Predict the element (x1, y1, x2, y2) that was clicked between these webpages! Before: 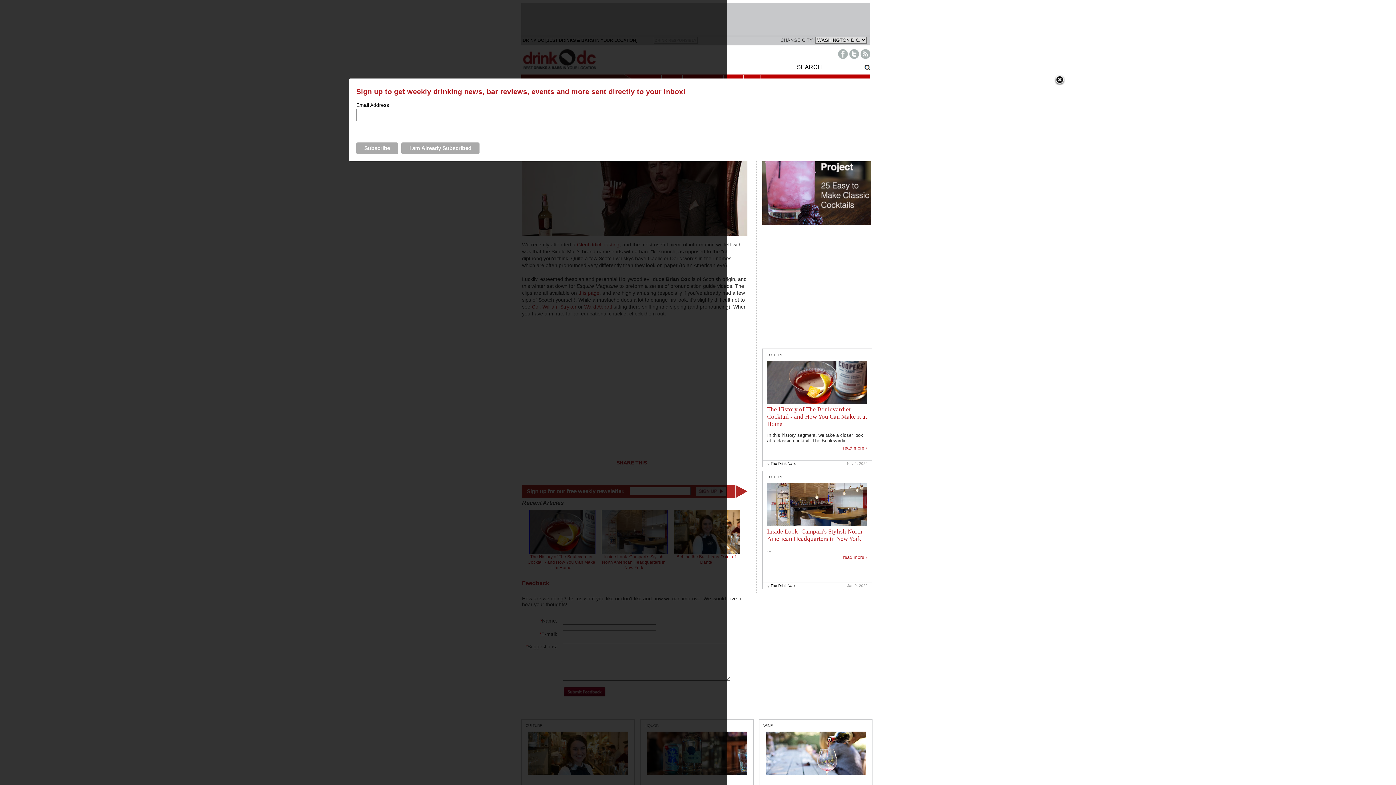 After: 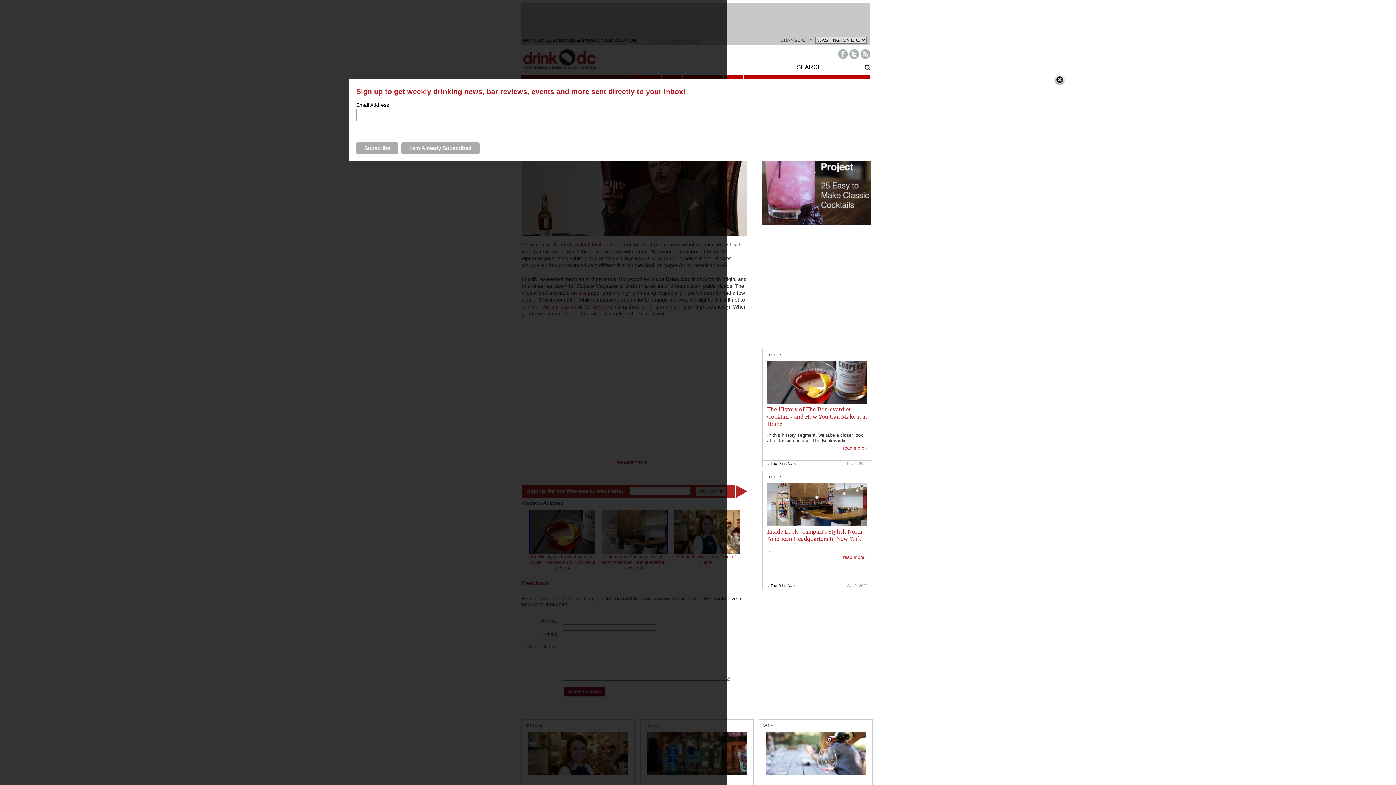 Action: bbox: (838, 54, 848, 60)